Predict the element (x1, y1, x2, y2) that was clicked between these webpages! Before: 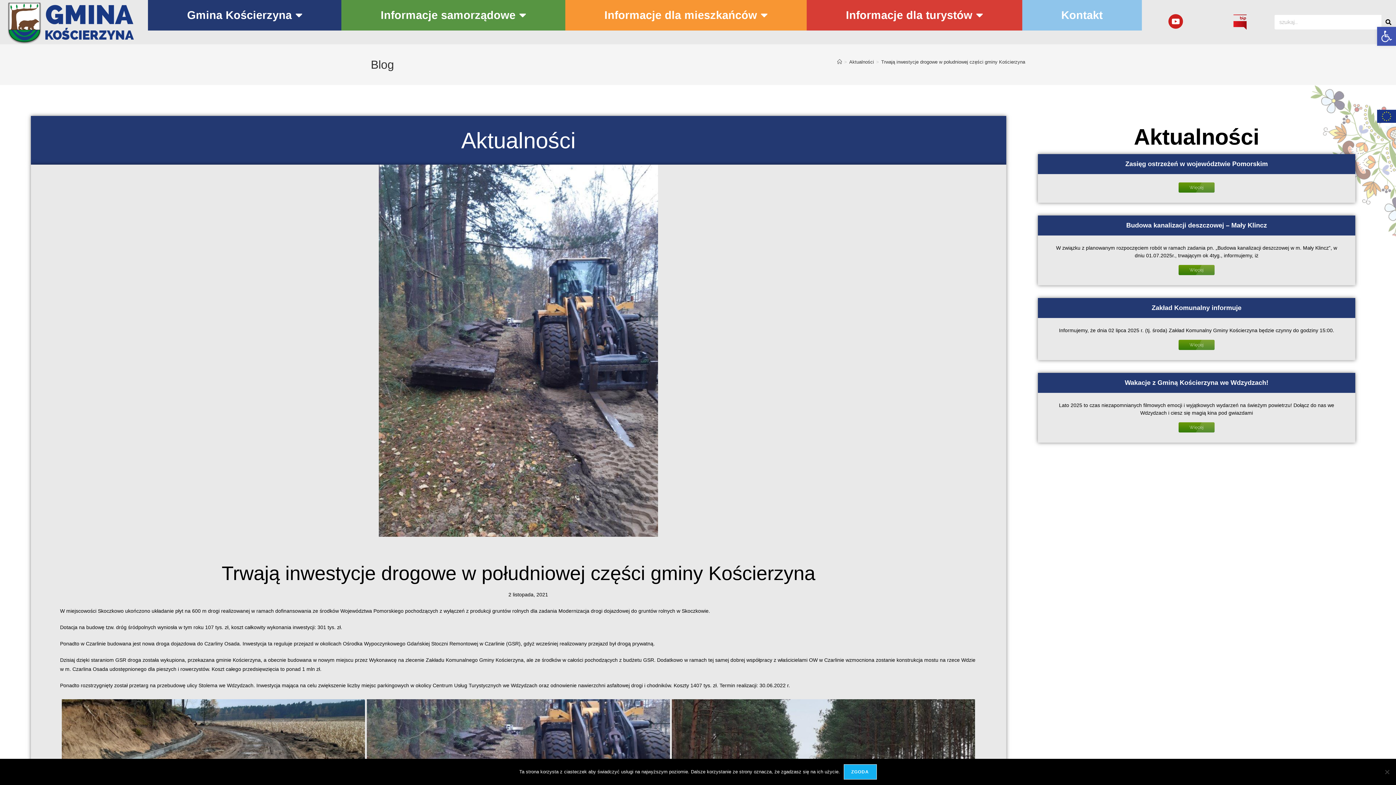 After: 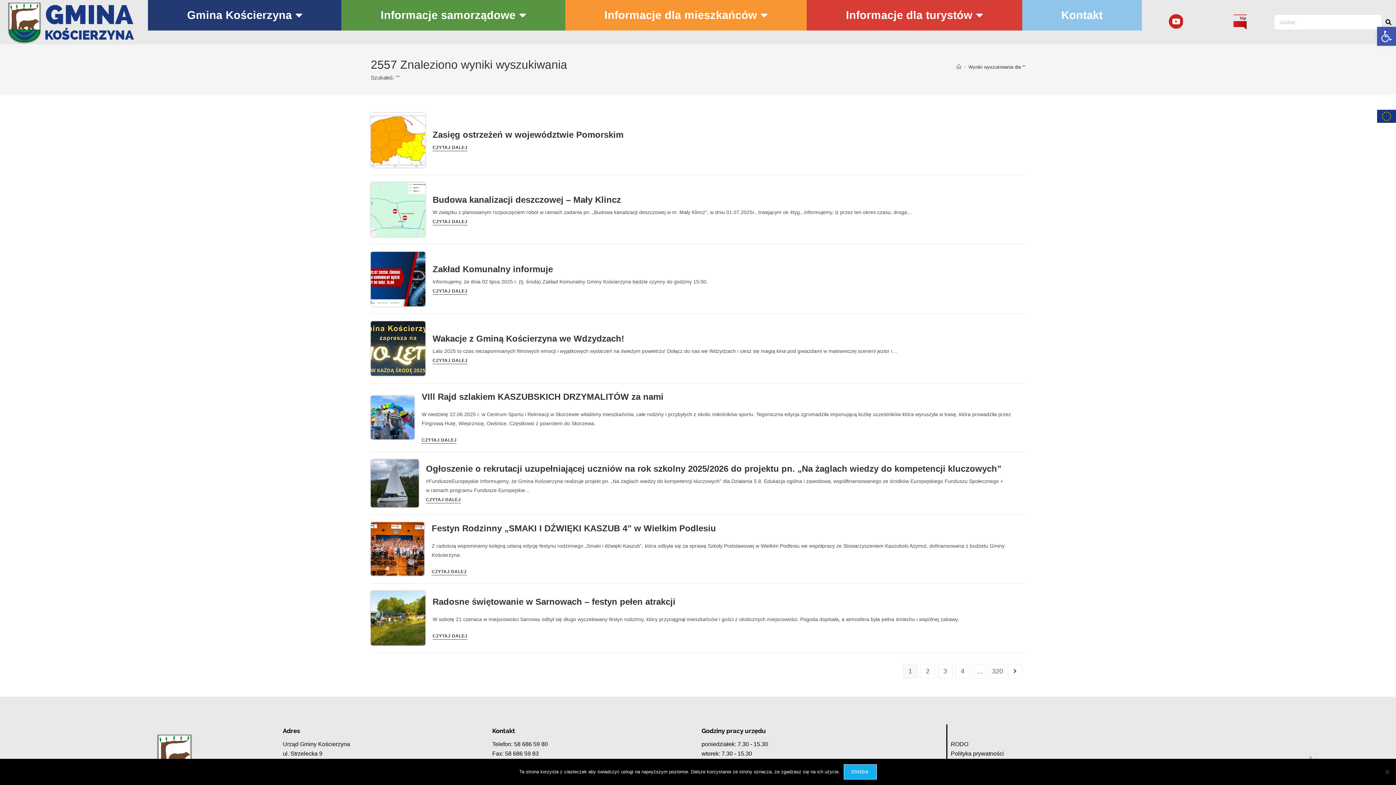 Action: bbox: (1381, 14, 1396, 29) label: Szukaj